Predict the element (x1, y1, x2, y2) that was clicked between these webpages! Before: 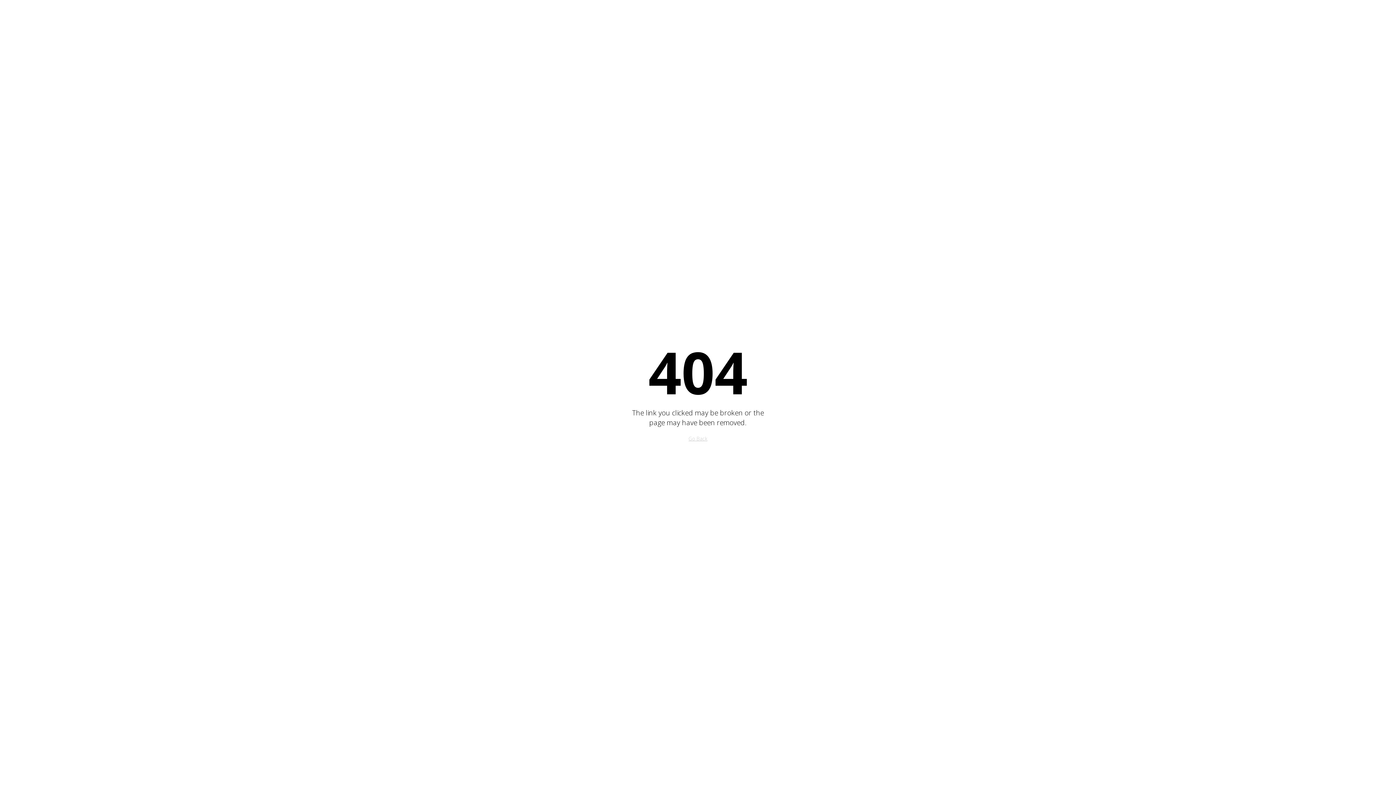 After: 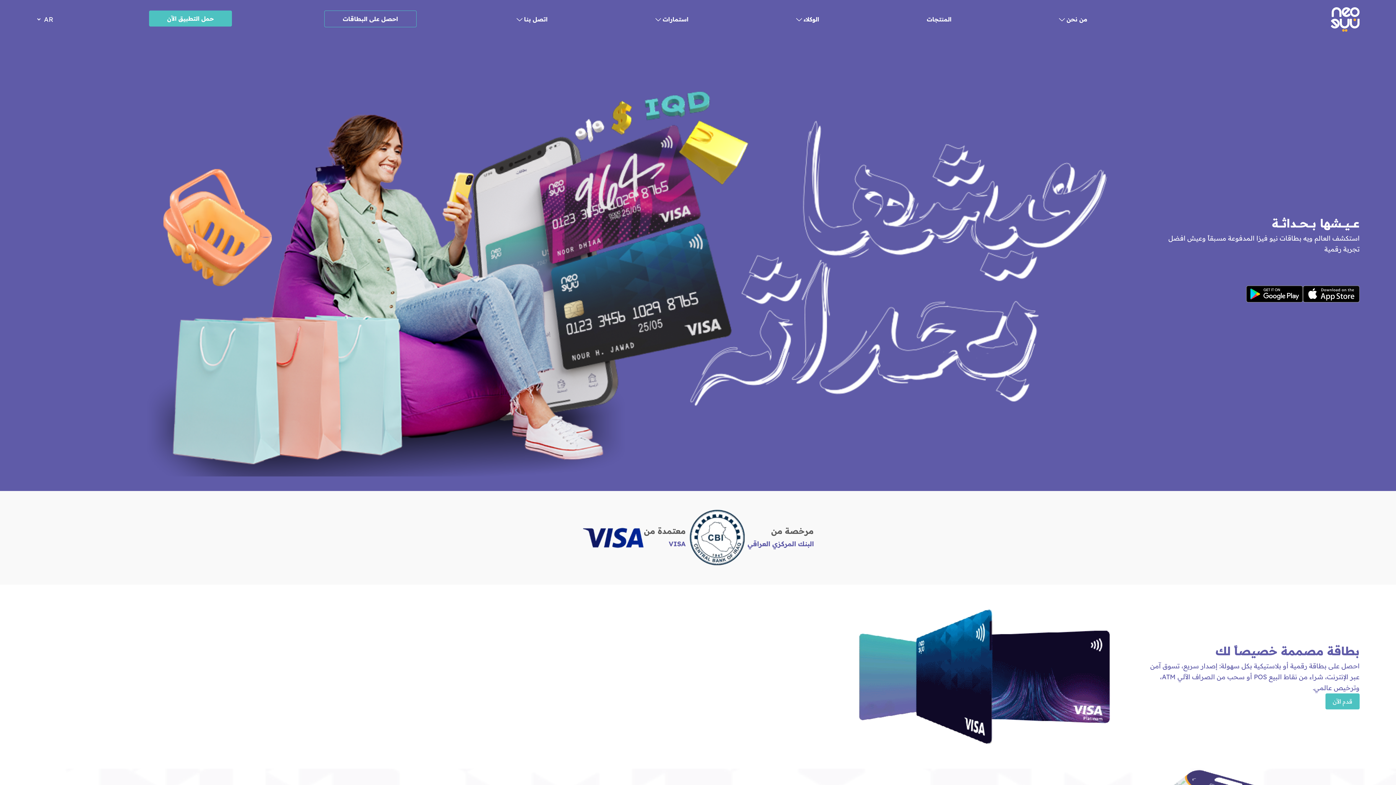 Action: label: Go Back bbox: (688, 435, 707, 442)